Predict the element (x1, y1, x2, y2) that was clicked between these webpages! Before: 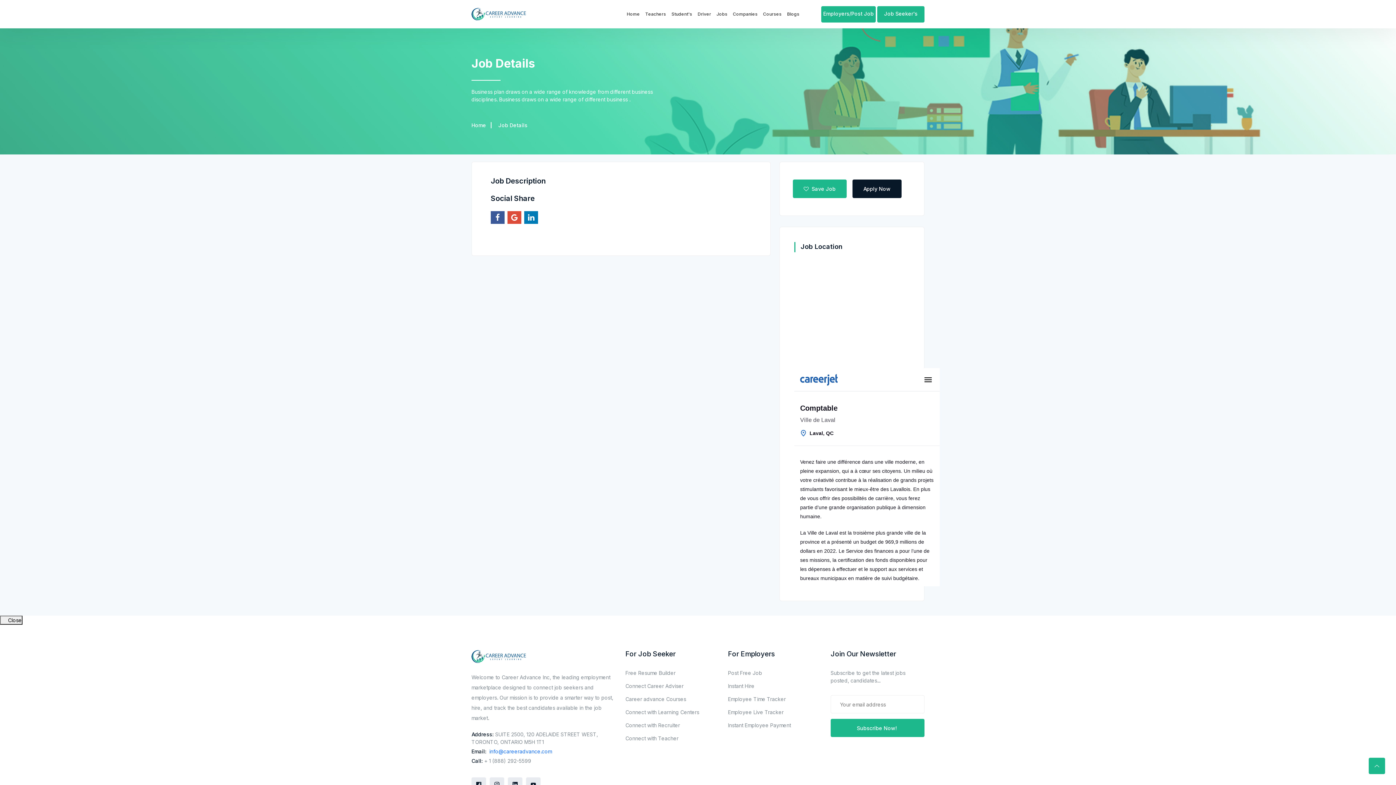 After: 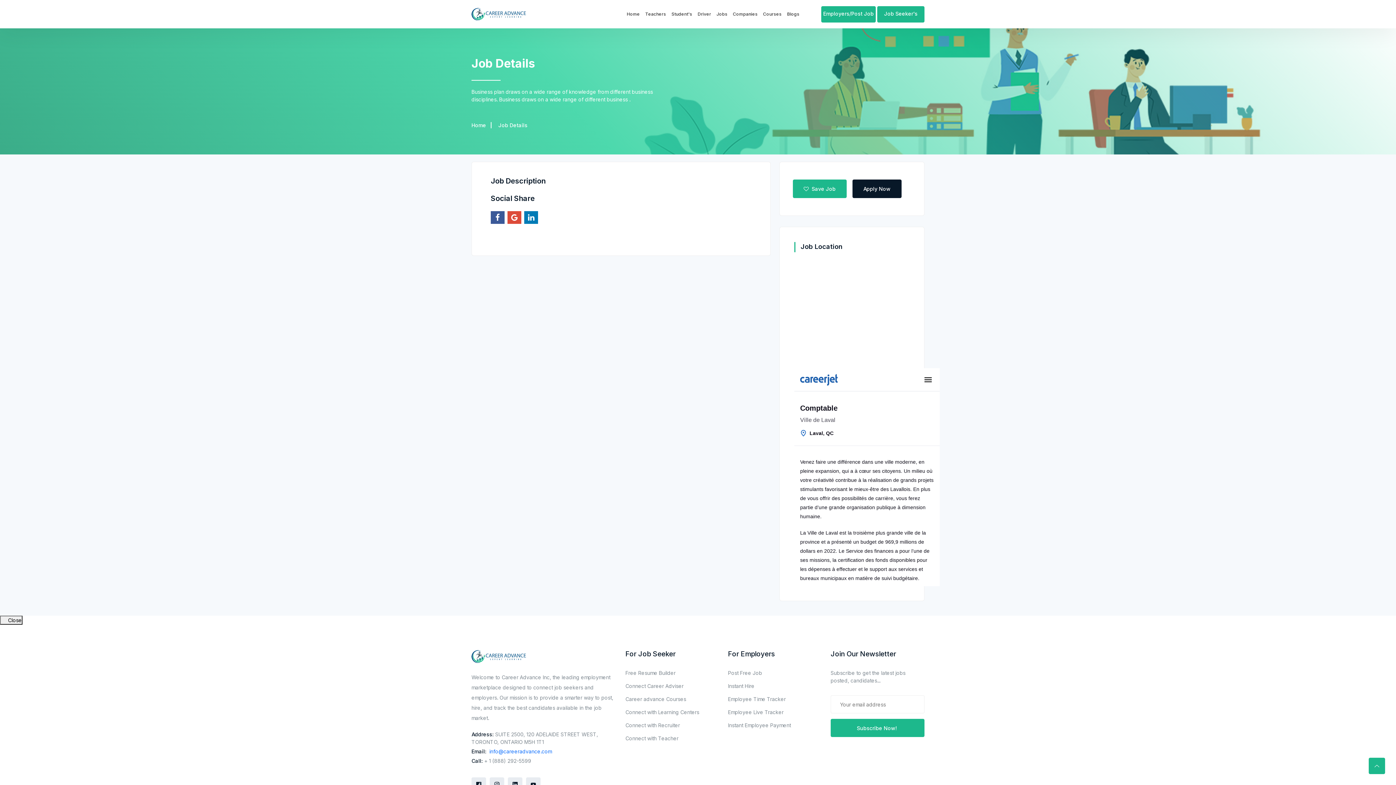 Action: bbox: (645, 0, 666, 28) label: Teachers